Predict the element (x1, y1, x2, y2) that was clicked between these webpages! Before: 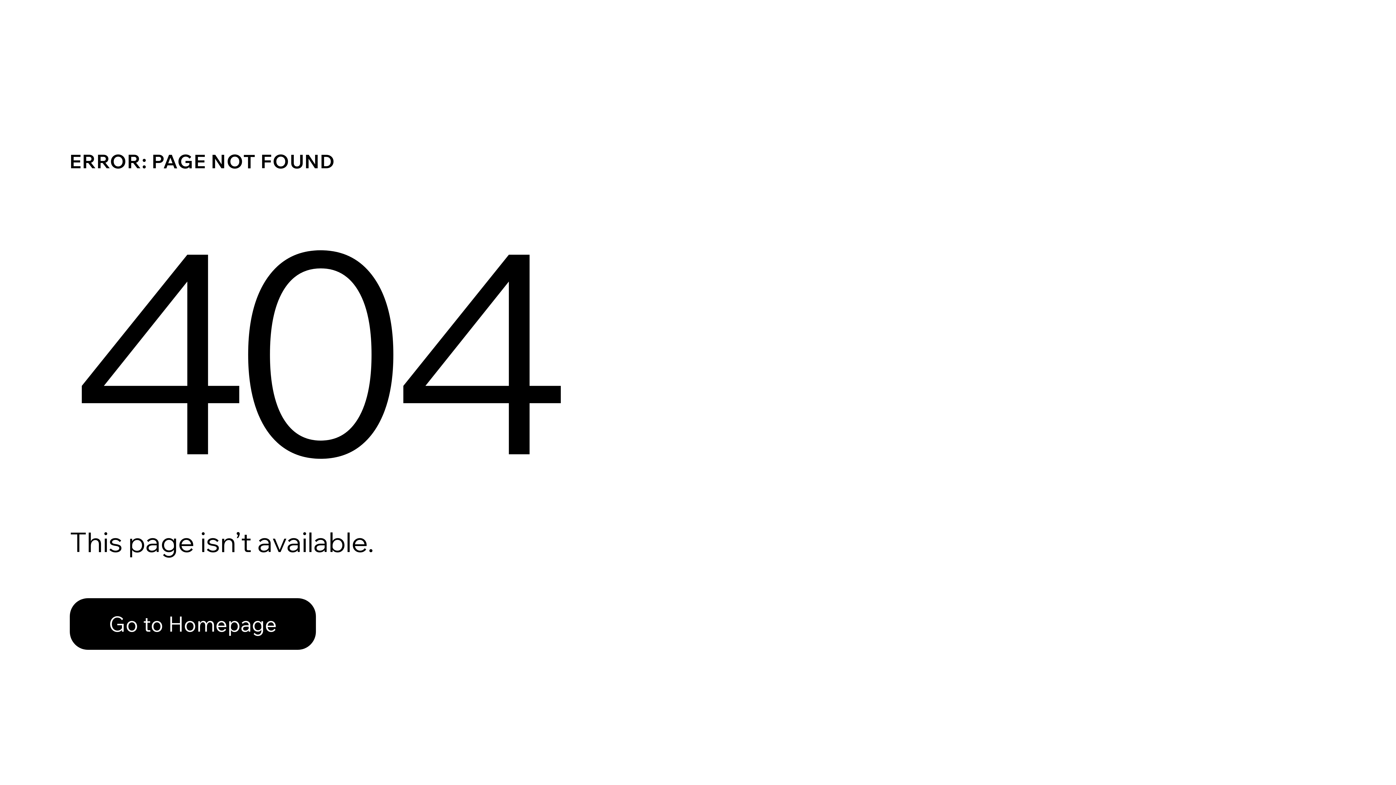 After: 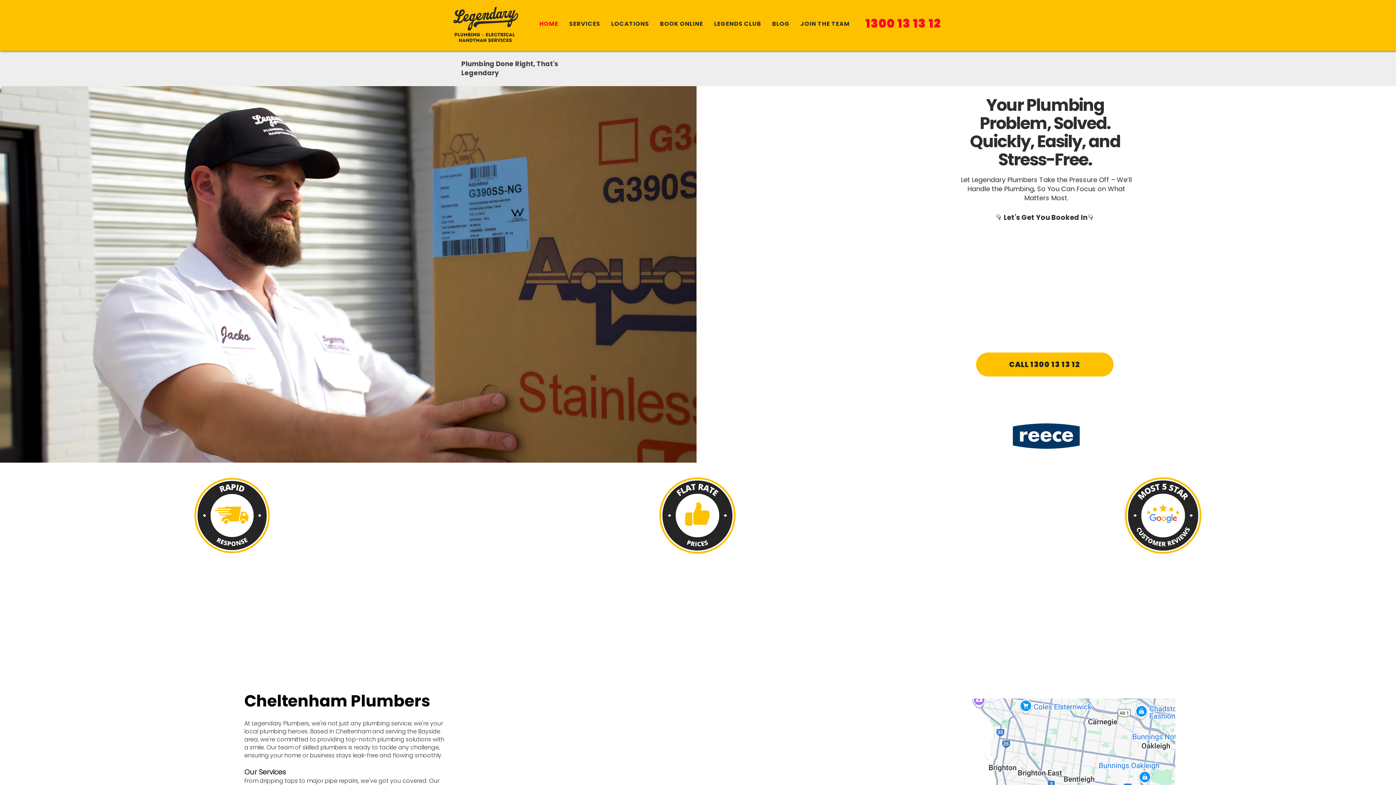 Action: bbox: (69, 582, 768, 659) label: Go to Homepage